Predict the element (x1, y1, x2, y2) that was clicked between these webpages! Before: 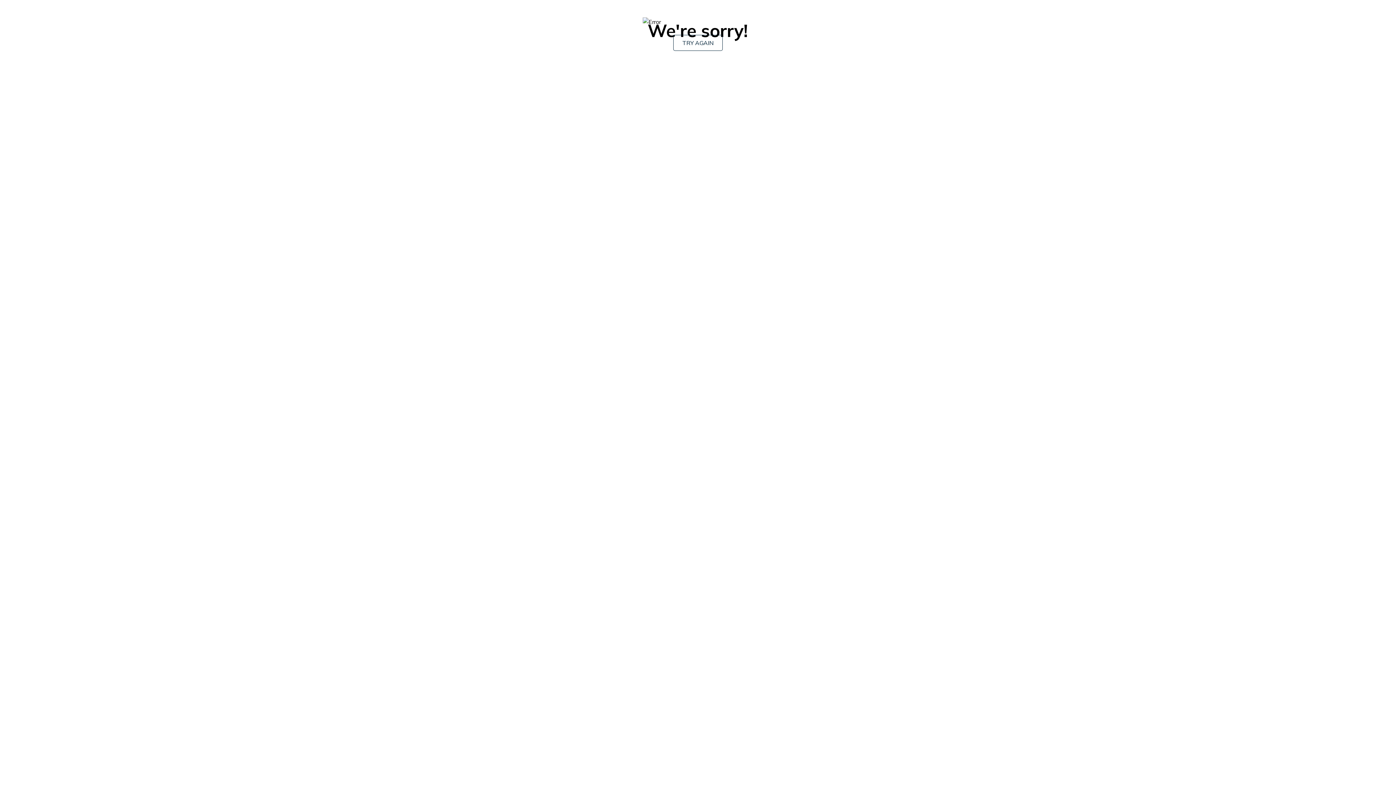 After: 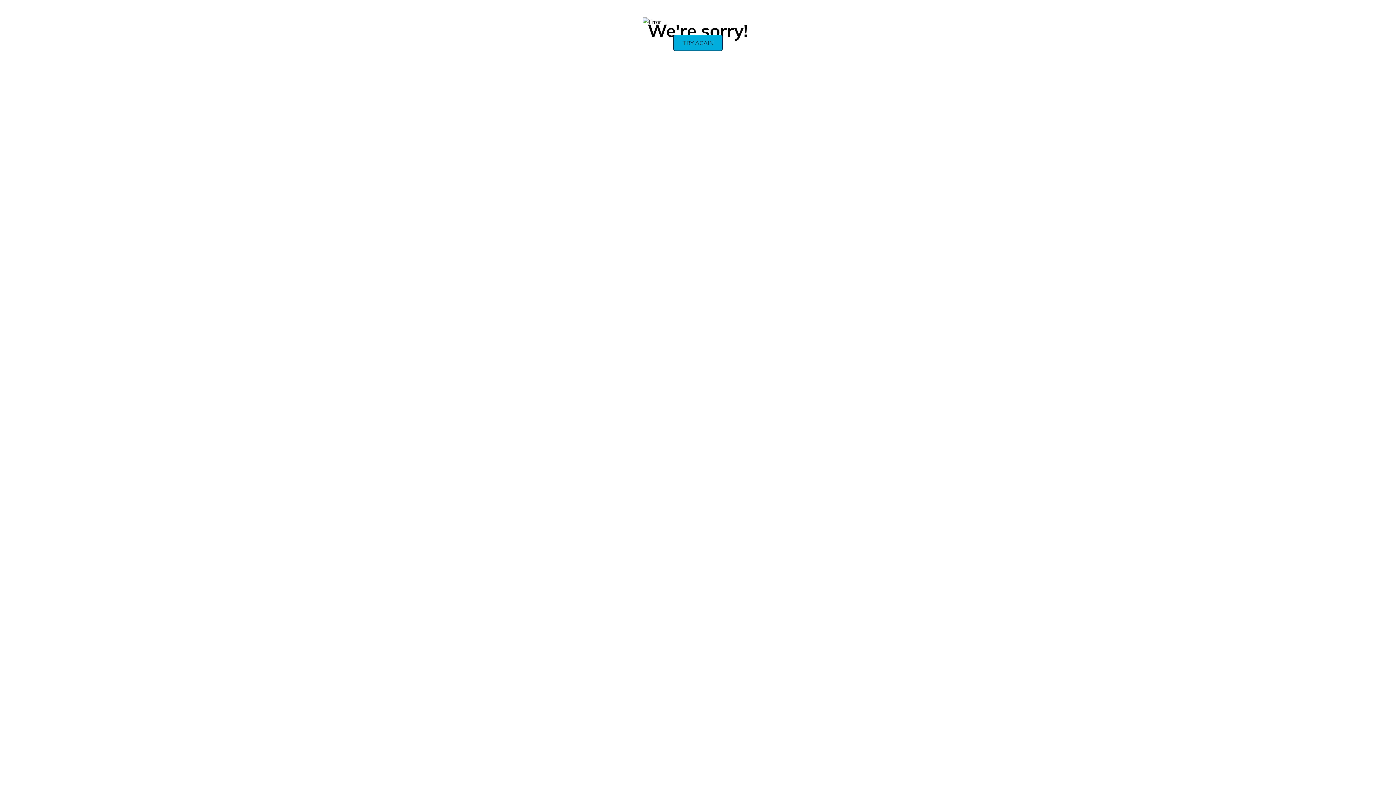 Action: bbox: (673, 34, 722, 50) label: TRY AGAIN